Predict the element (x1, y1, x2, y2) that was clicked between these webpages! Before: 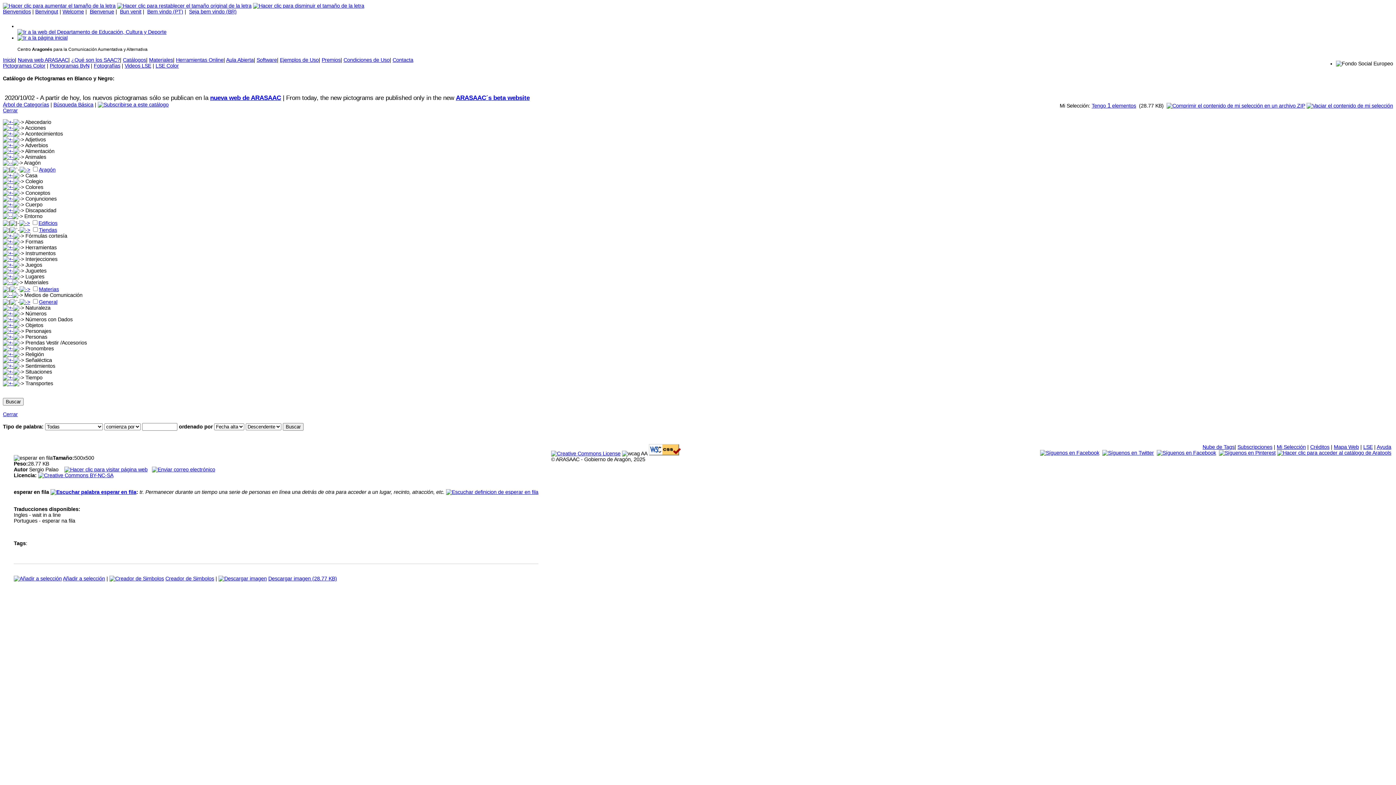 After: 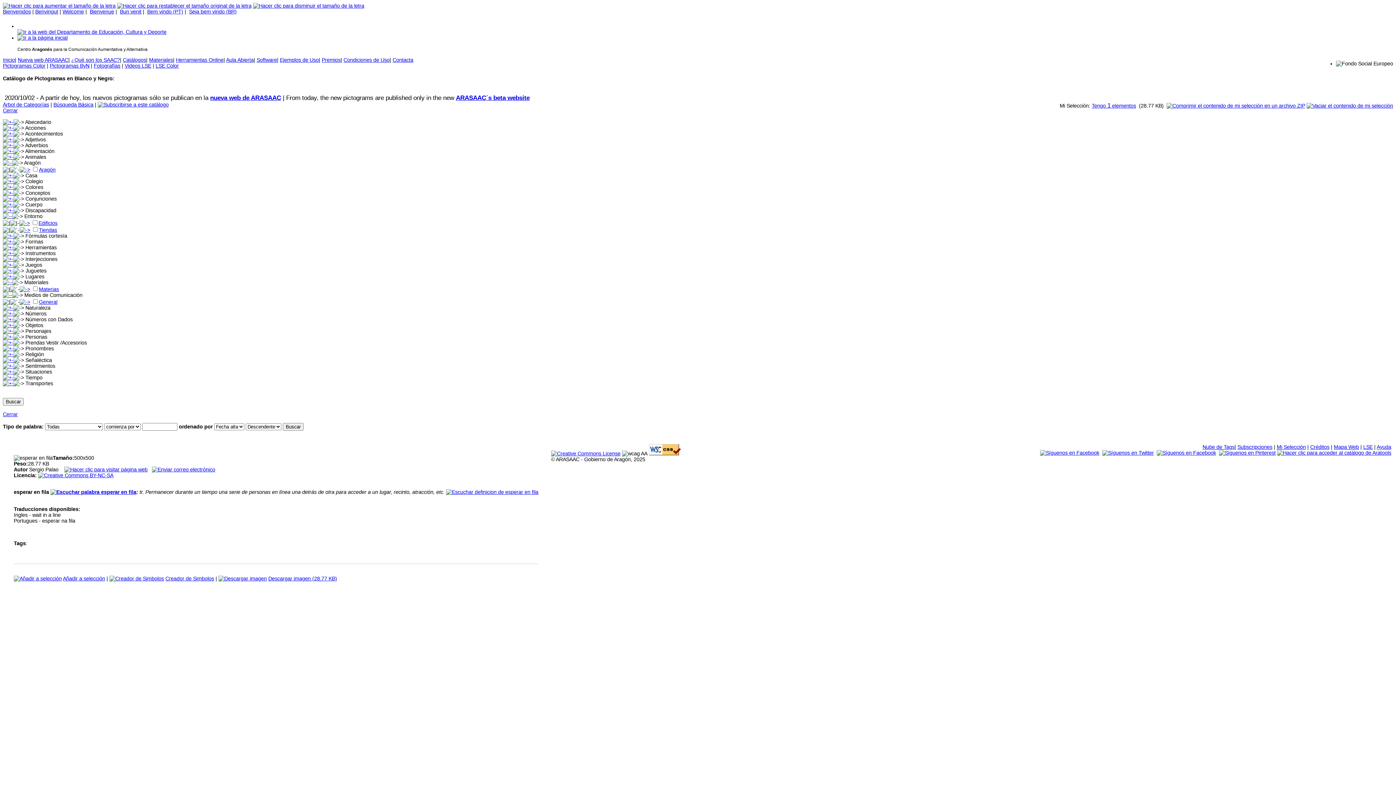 Action: bbox: (1157, 450, 1216, 456)